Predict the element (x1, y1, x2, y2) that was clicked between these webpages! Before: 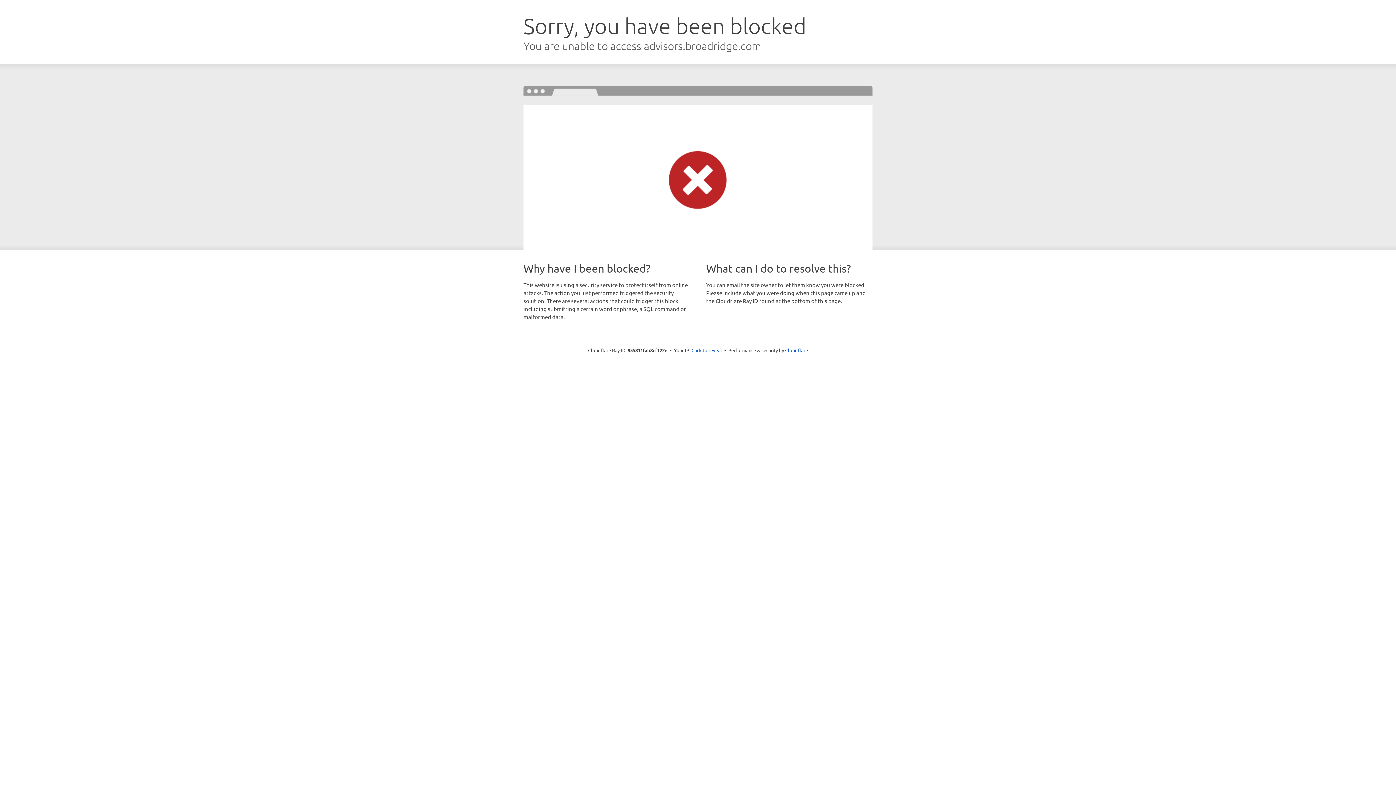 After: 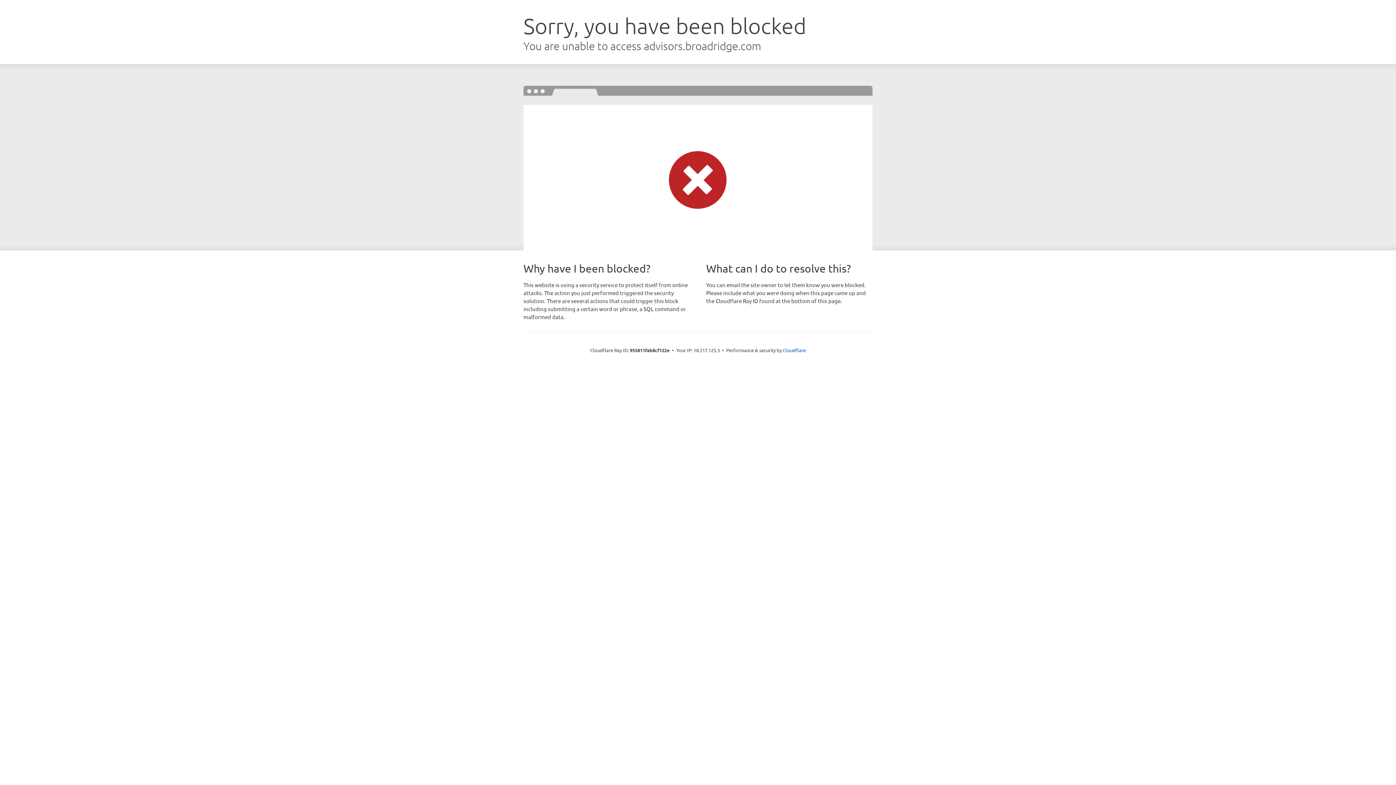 Action: label: Click to reveal bbox: (691, 346, 722, 353)